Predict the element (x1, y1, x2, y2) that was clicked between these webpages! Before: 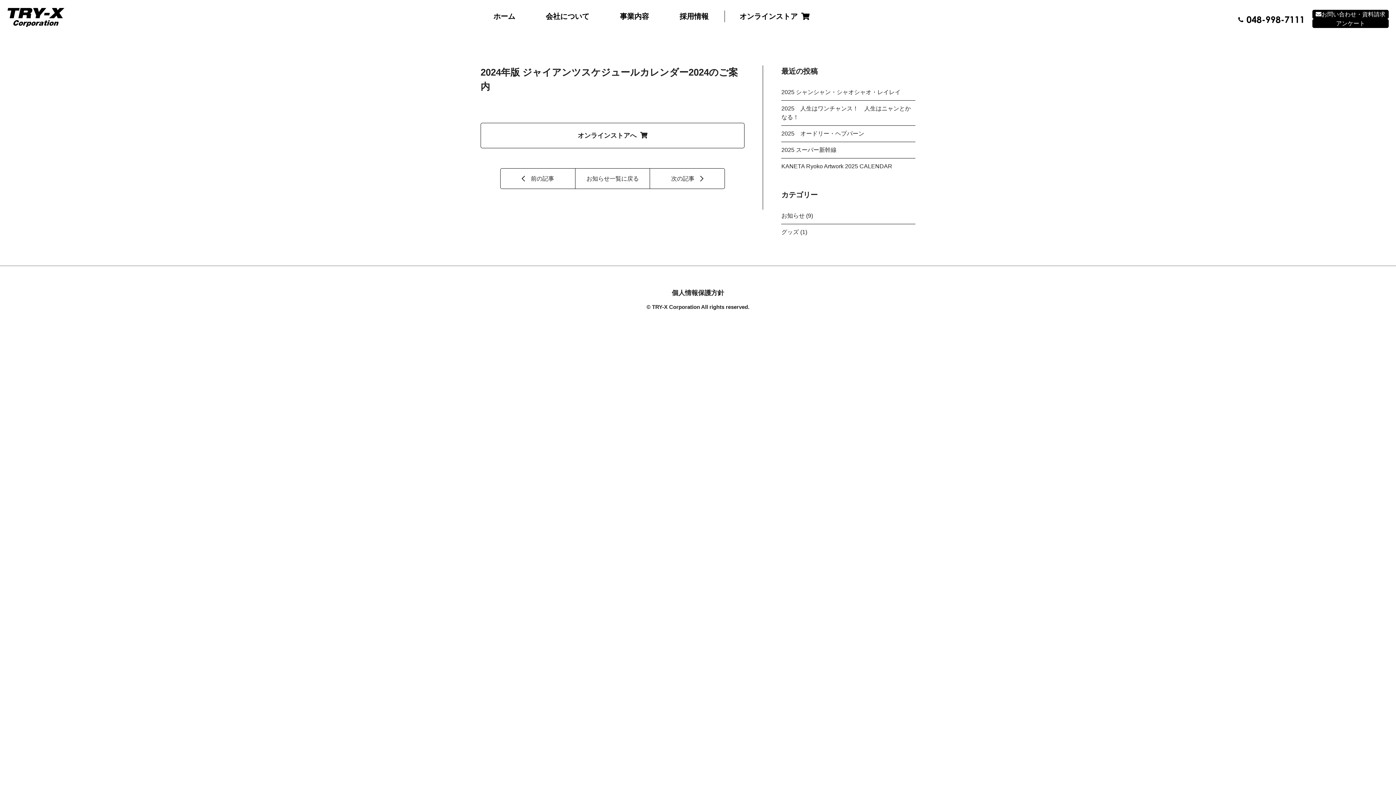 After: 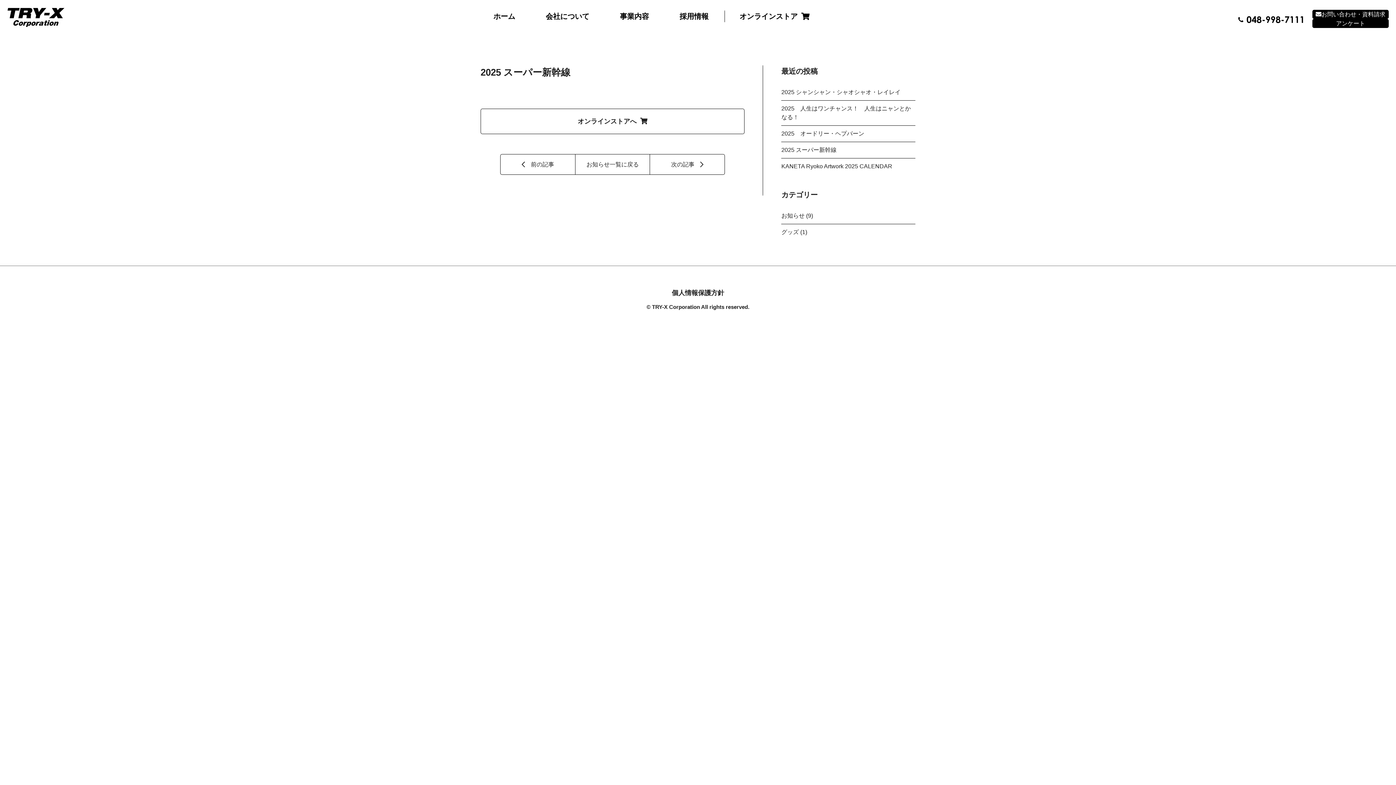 Action: label: 2025 スーパー新幹線 bbox: (781, 146, 836, 153)